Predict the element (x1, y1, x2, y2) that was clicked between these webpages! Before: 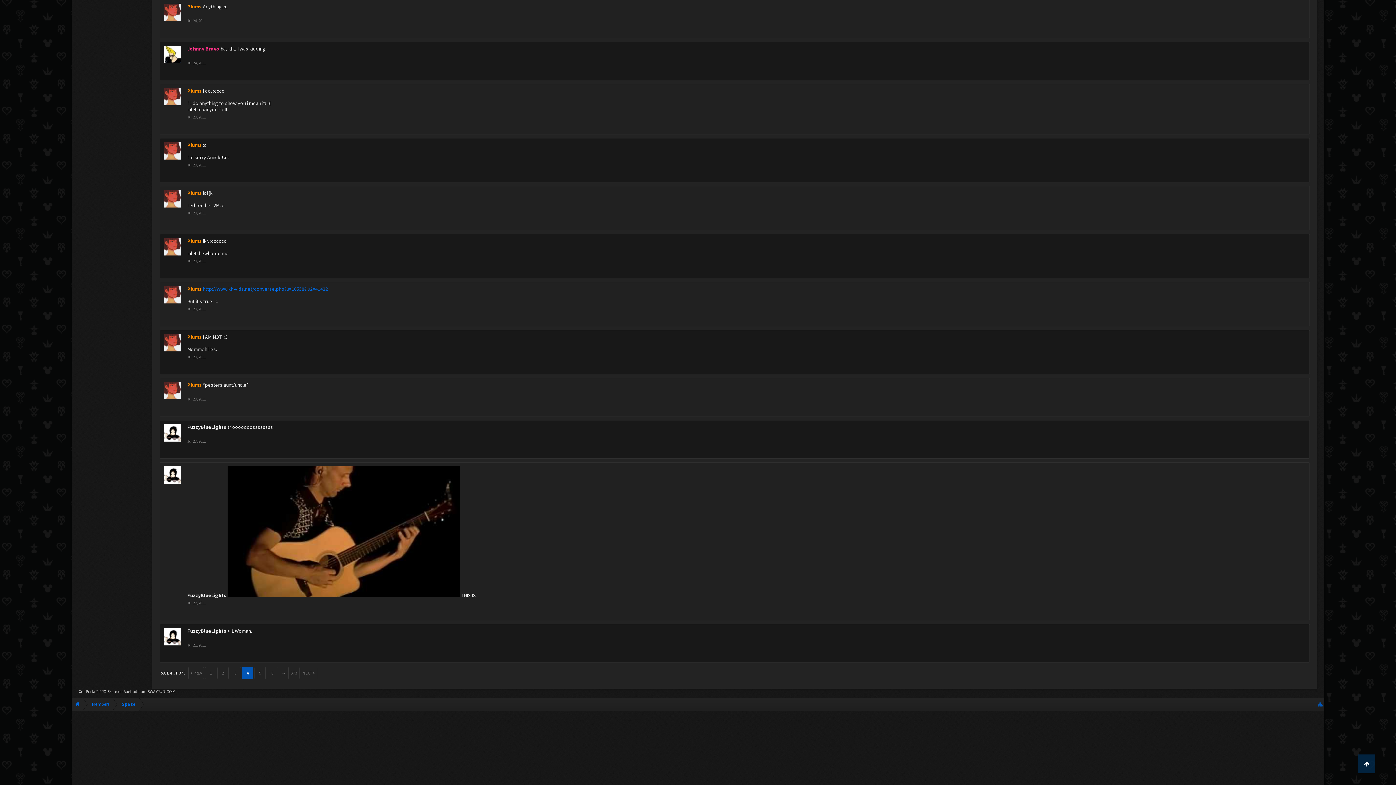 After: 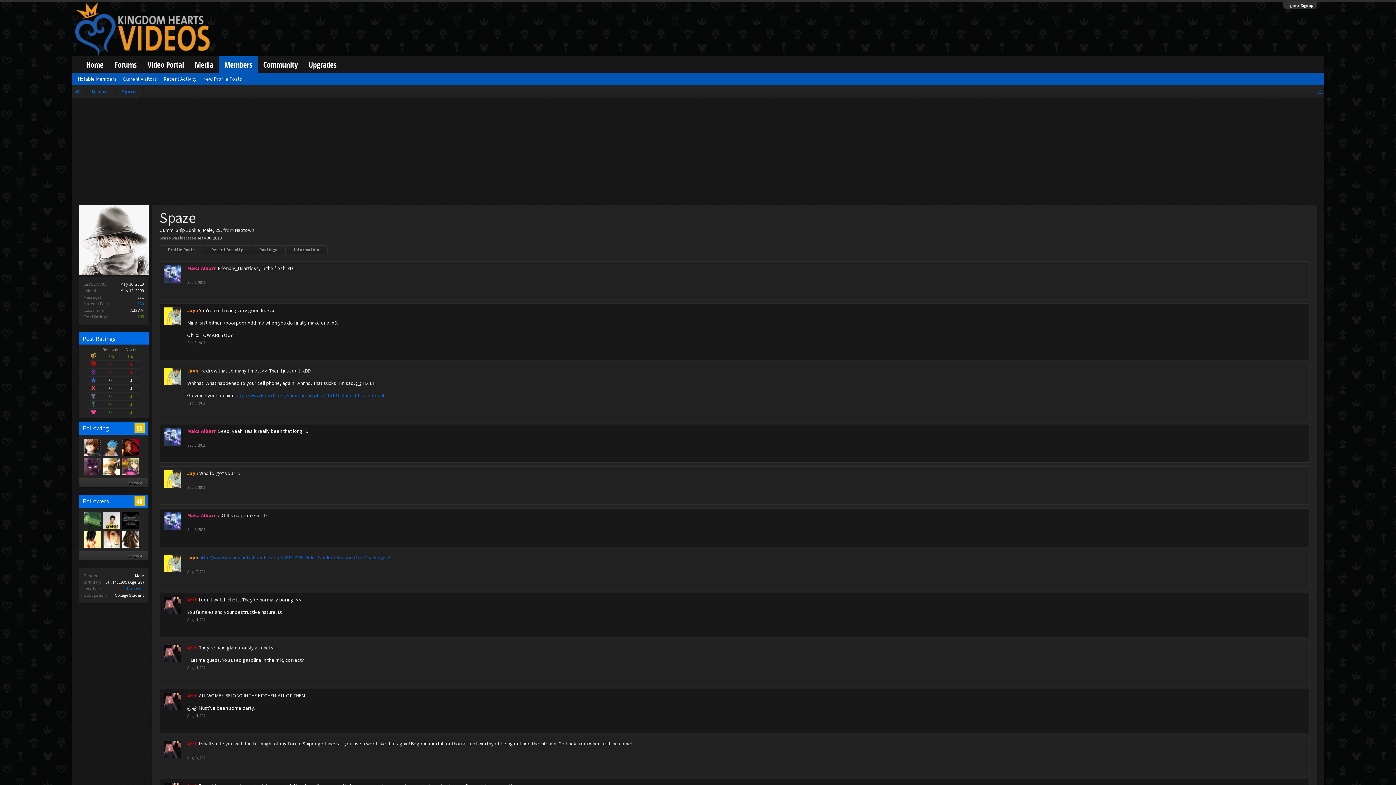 Action: label: 3 bbox: (229, 667, 241, 679)